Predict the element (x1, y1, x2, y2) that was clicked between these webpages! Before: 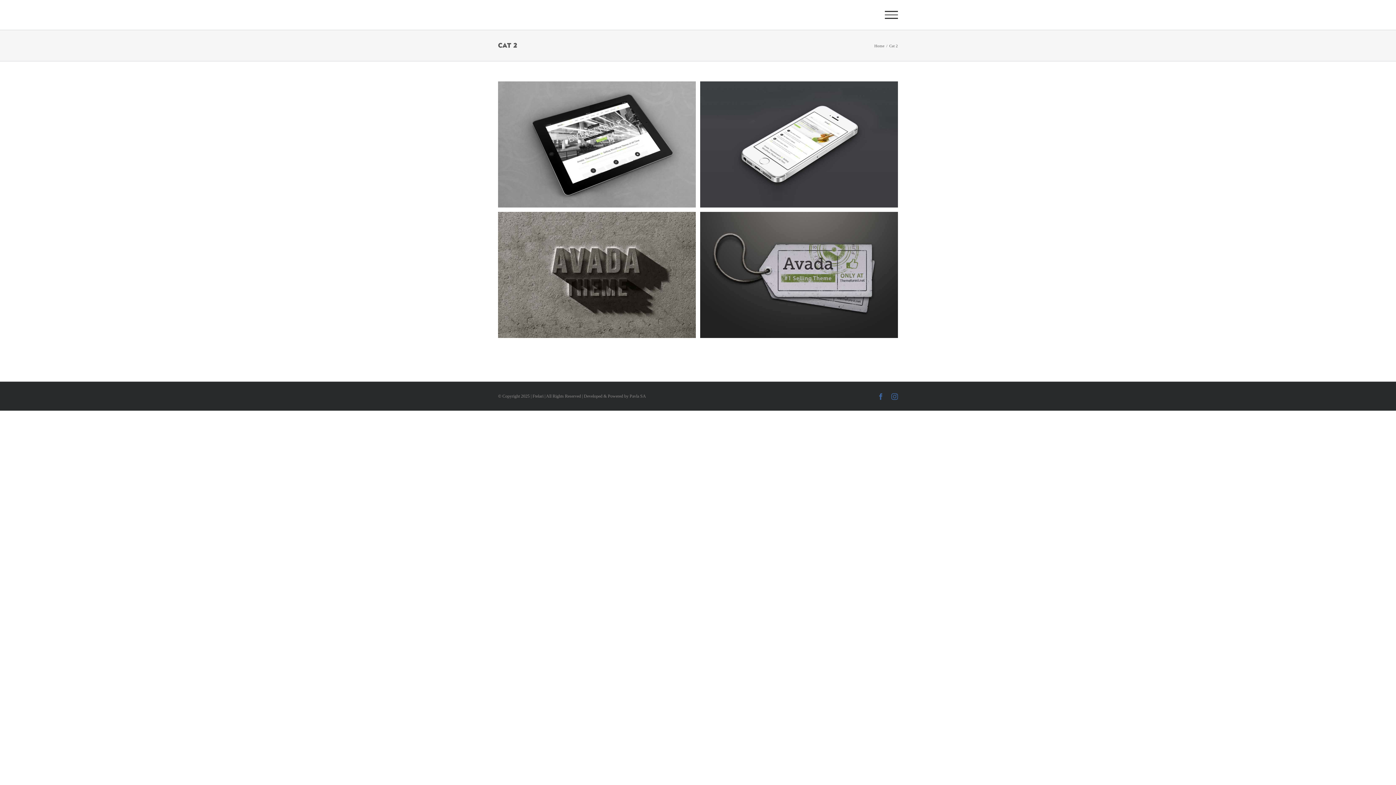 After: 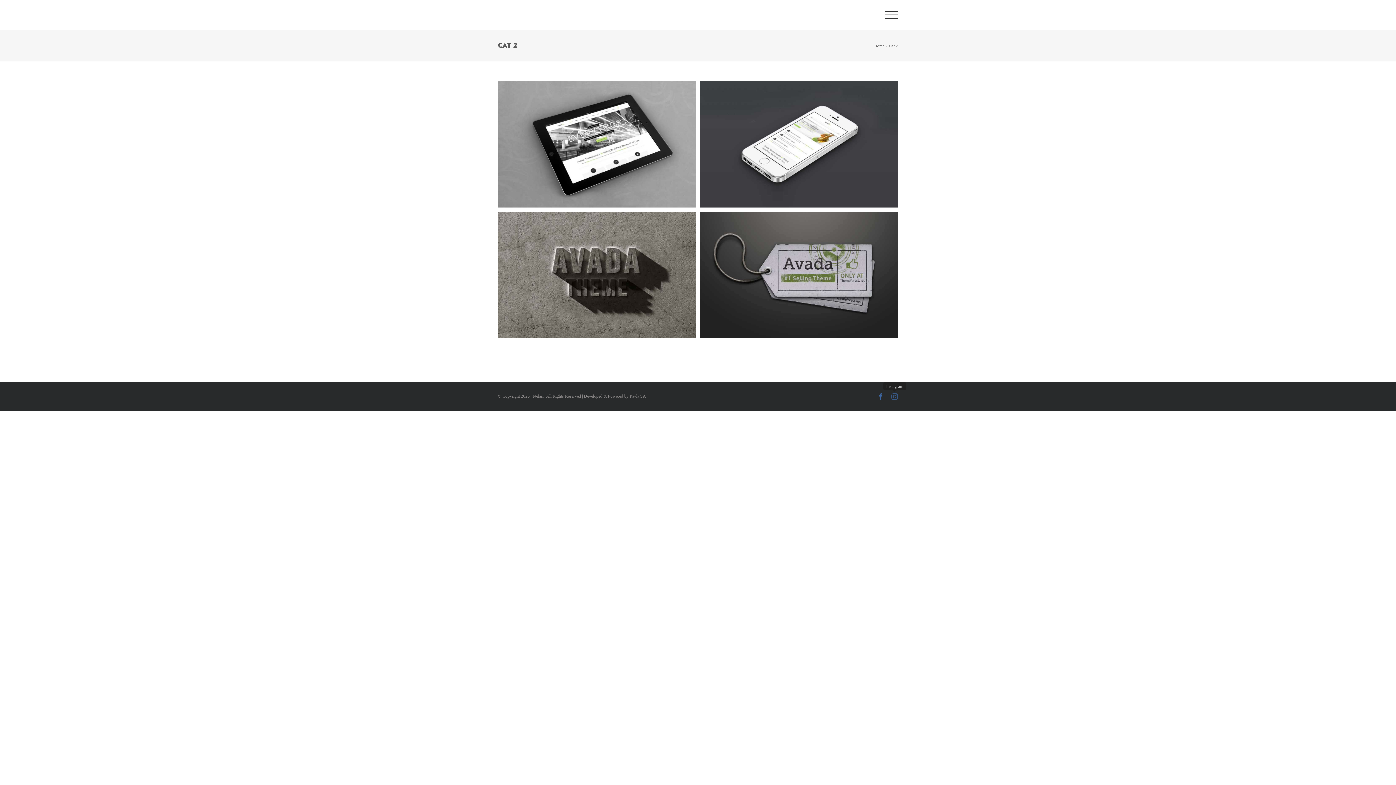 Action: label: Instagram bbox: (891, 393, 898, 400)